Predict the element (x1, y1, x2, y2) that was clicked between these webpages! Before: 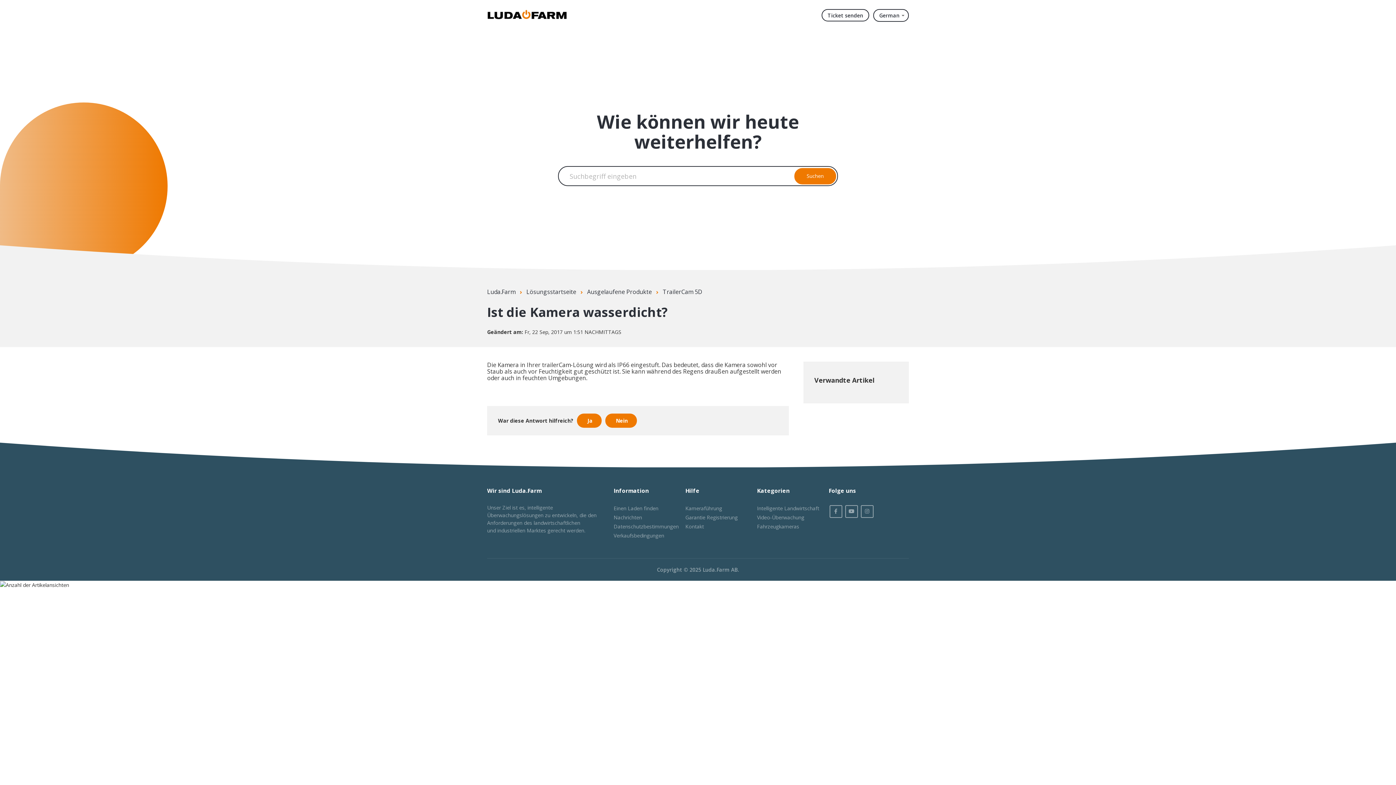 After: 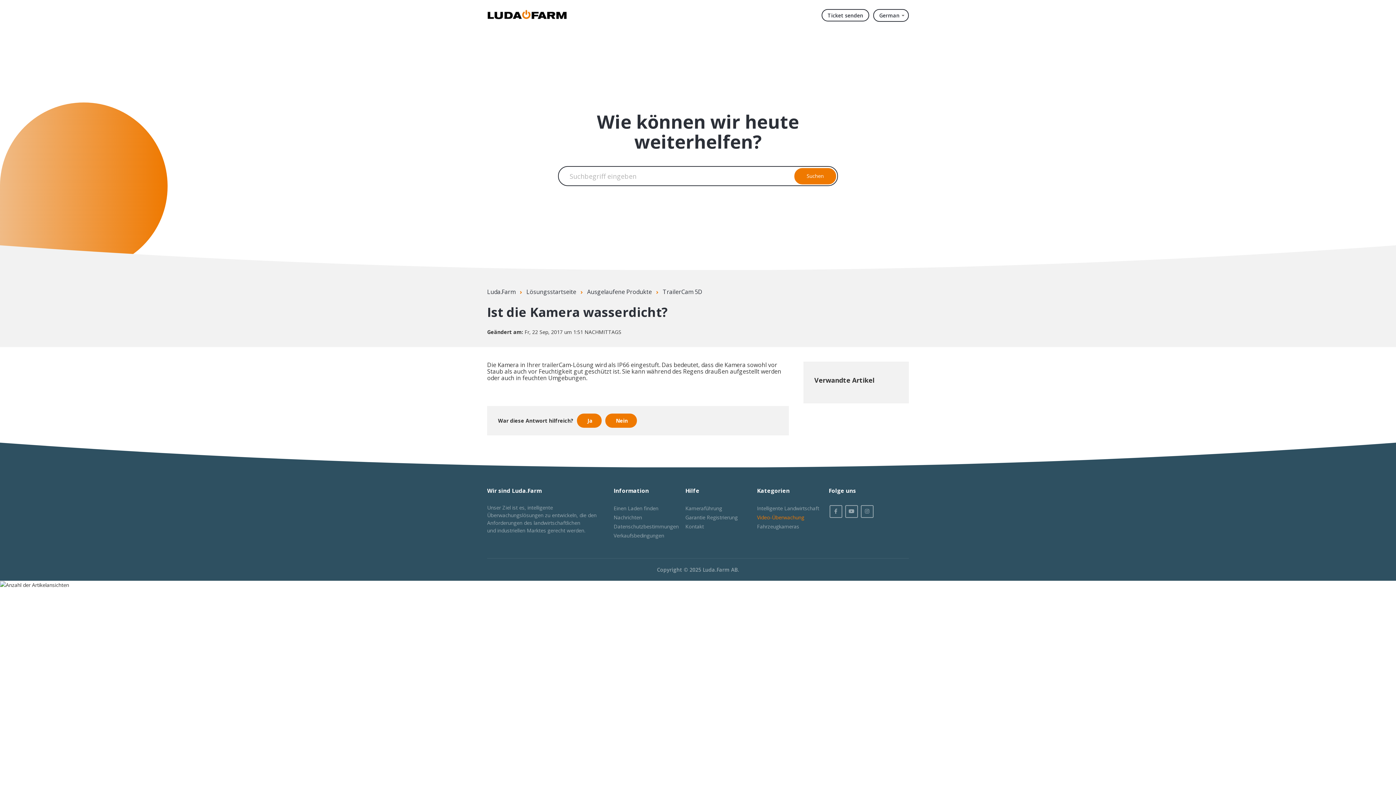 Action: label: Video-Überwachung bbox: (757, 514, 804, 520)